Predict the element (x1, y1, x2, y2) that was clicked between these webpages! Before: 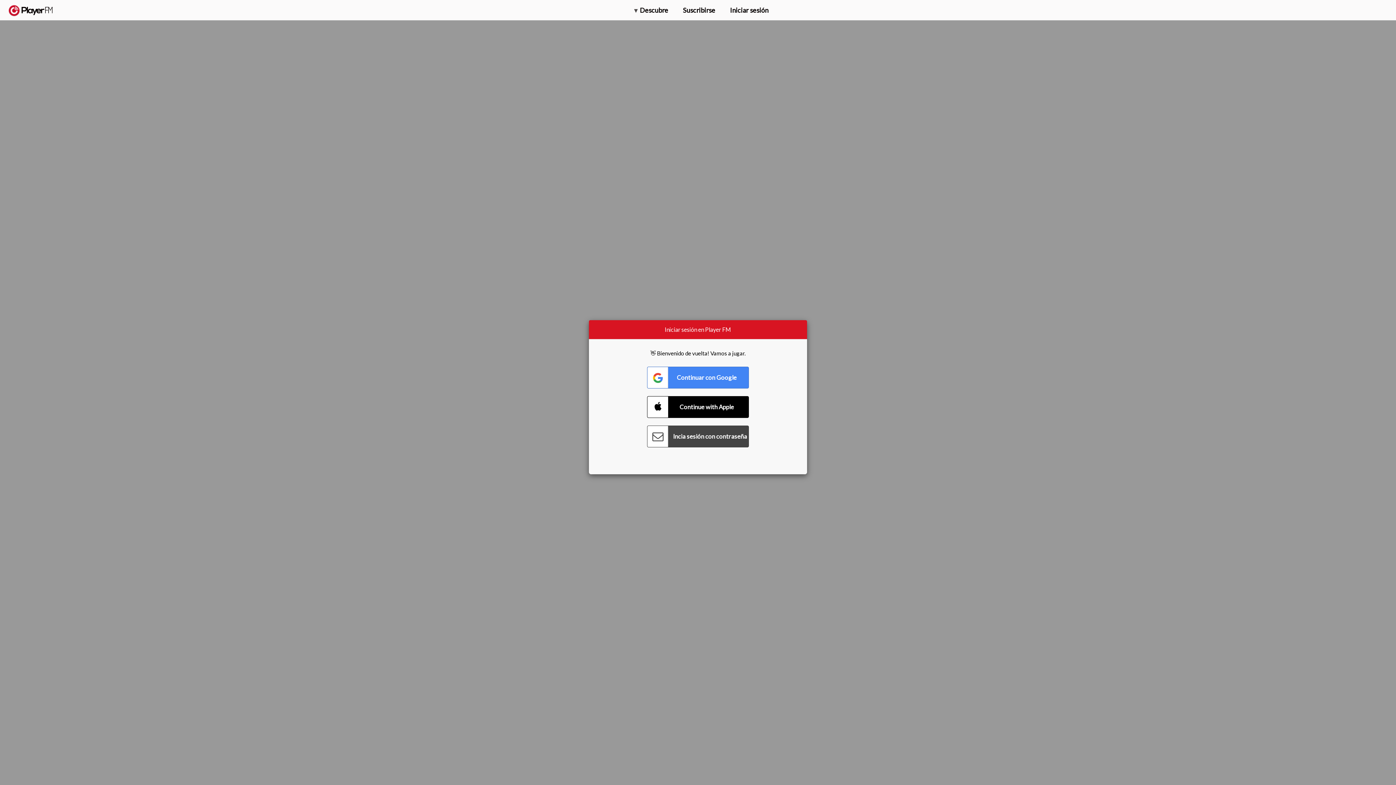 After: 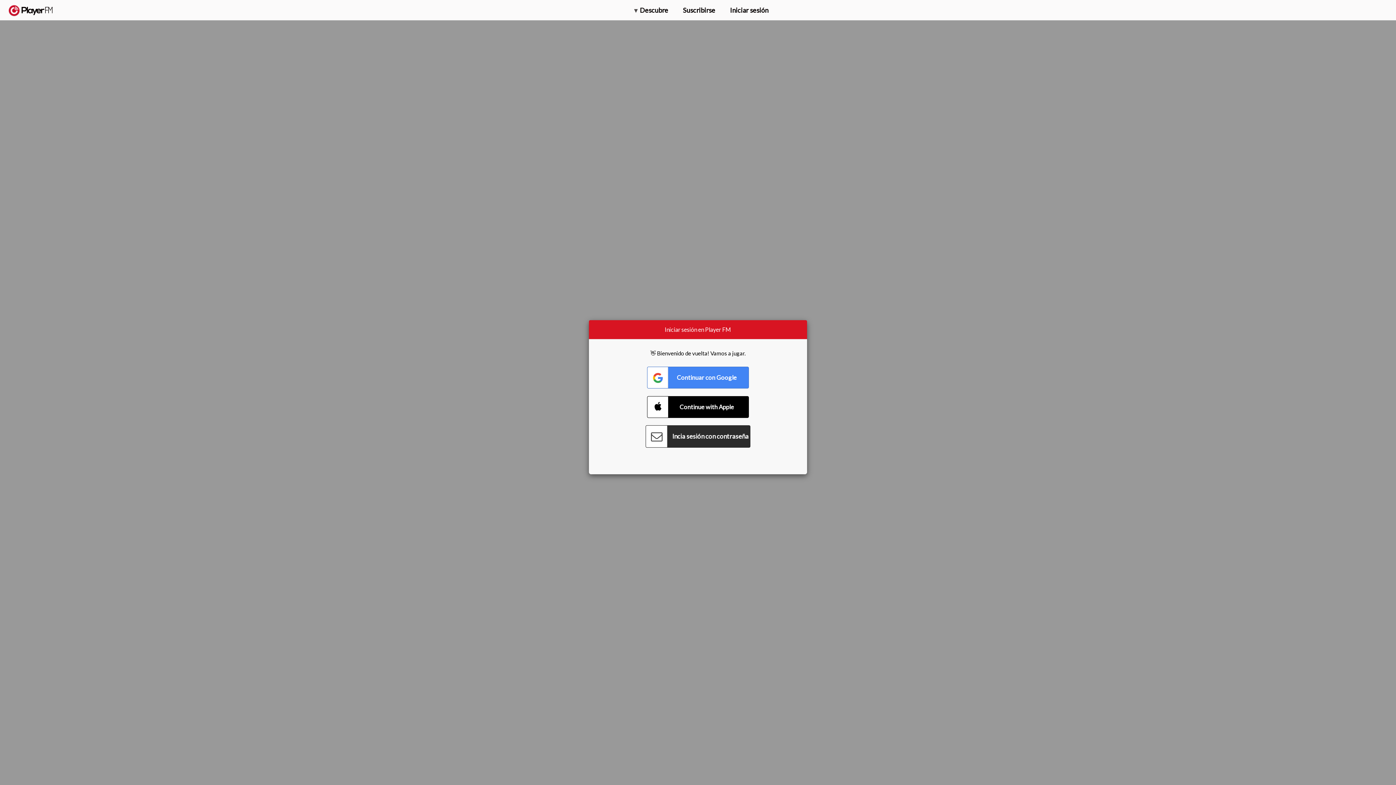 Action: label: Connect with Password bbox: (647, 425, 749, 447)